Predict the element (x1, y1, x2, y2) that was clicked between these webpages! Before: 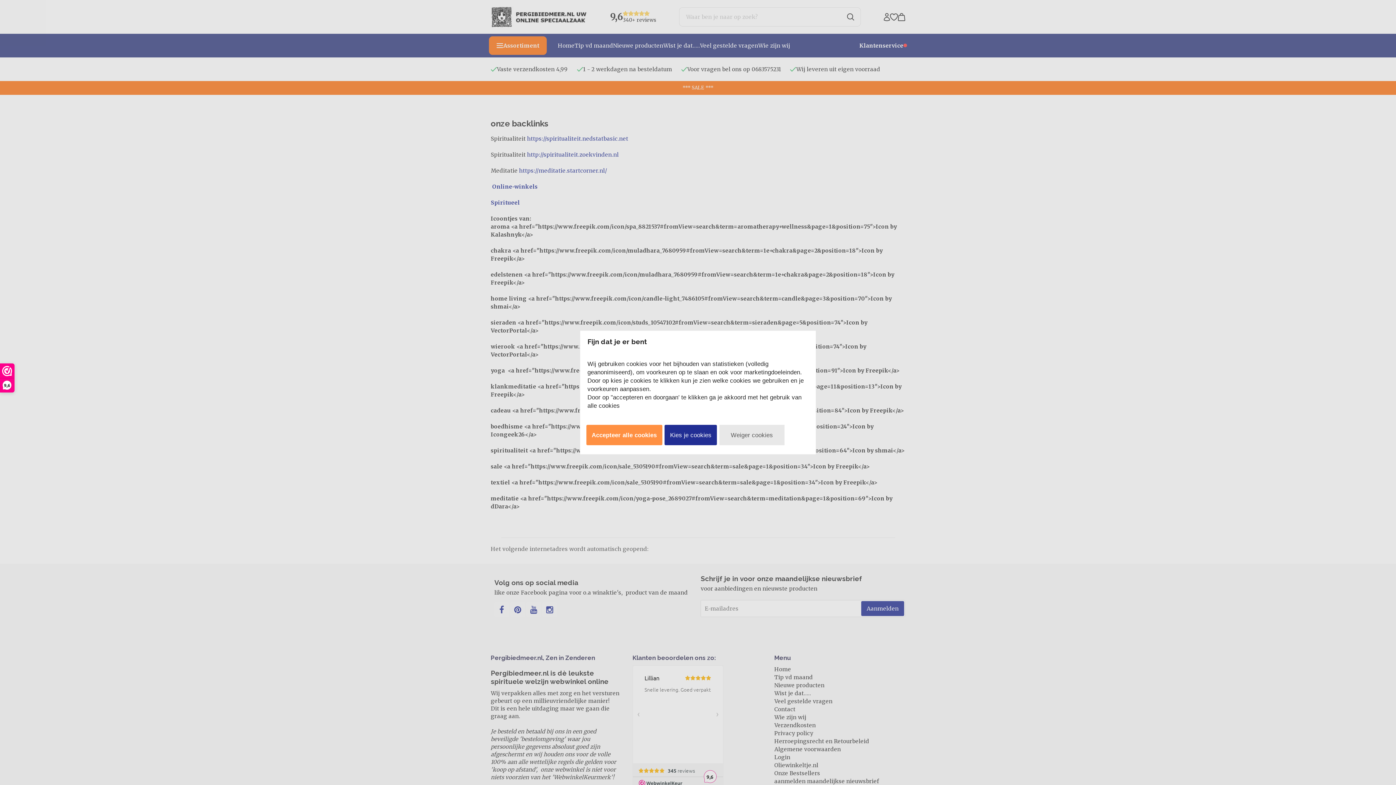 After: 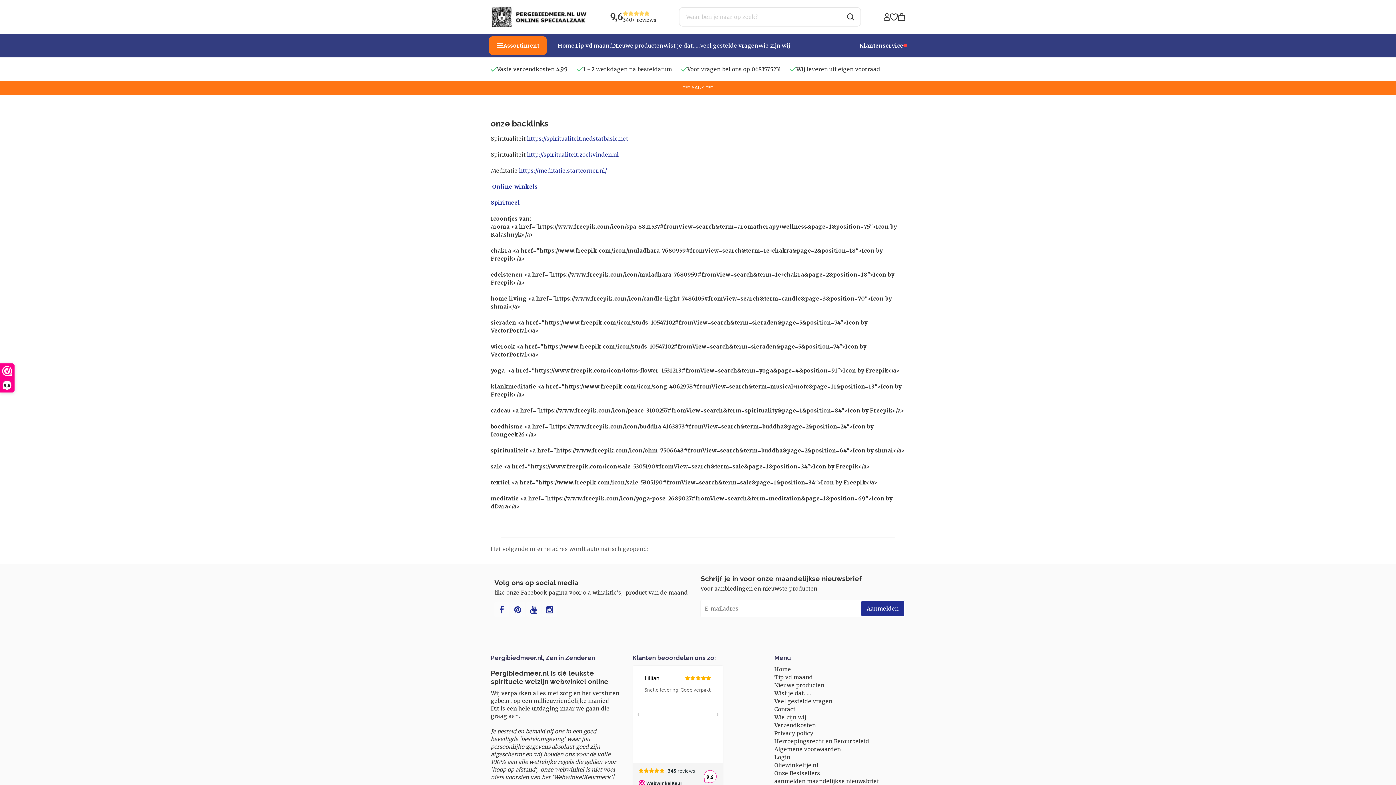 Action: label: Accepteer alle cookies bbox: (586, 425, 662, 445)